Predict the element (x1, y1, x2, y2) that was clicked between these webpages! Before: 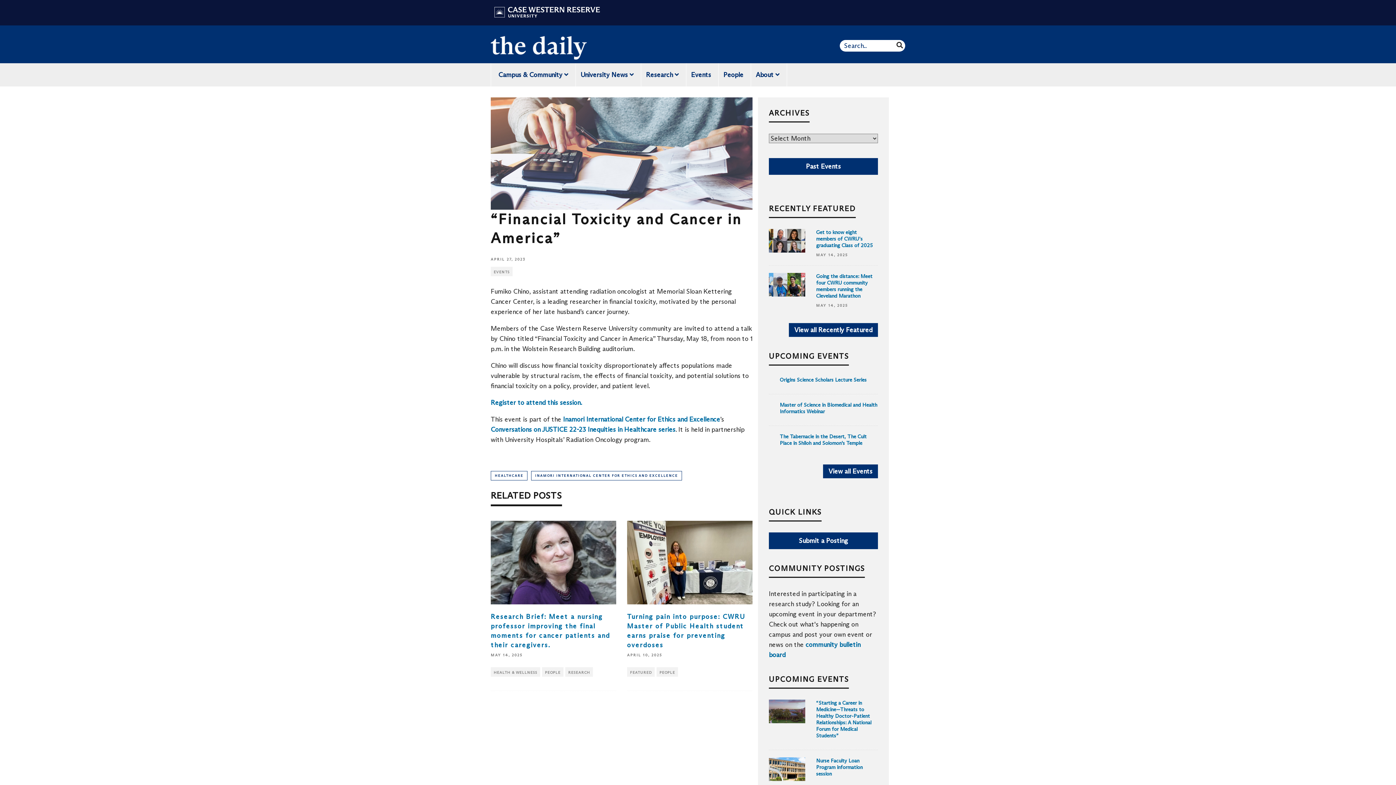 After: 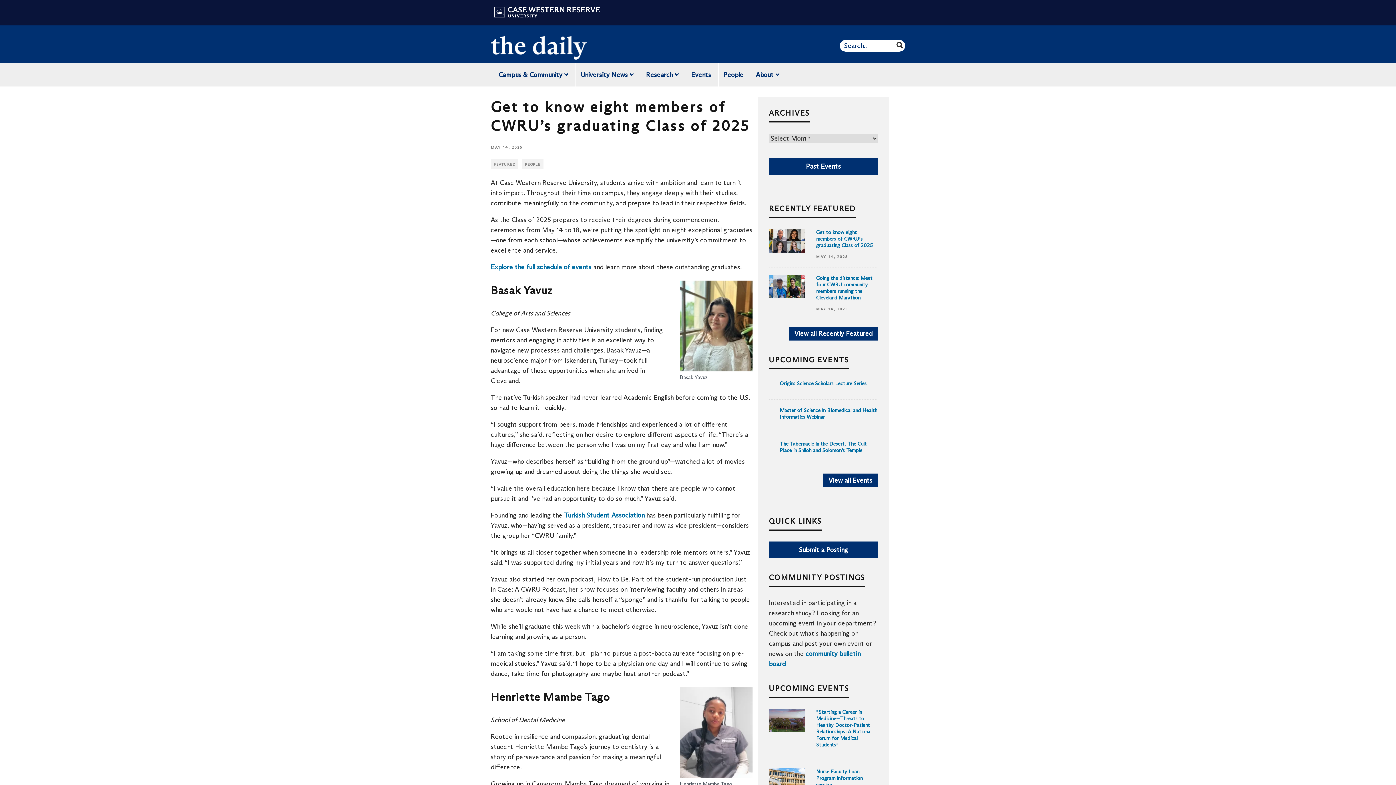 Action: label: Get to know eight members of CWRU’s graduating Class of 2025 bbox: (816, 229, 873, 248)